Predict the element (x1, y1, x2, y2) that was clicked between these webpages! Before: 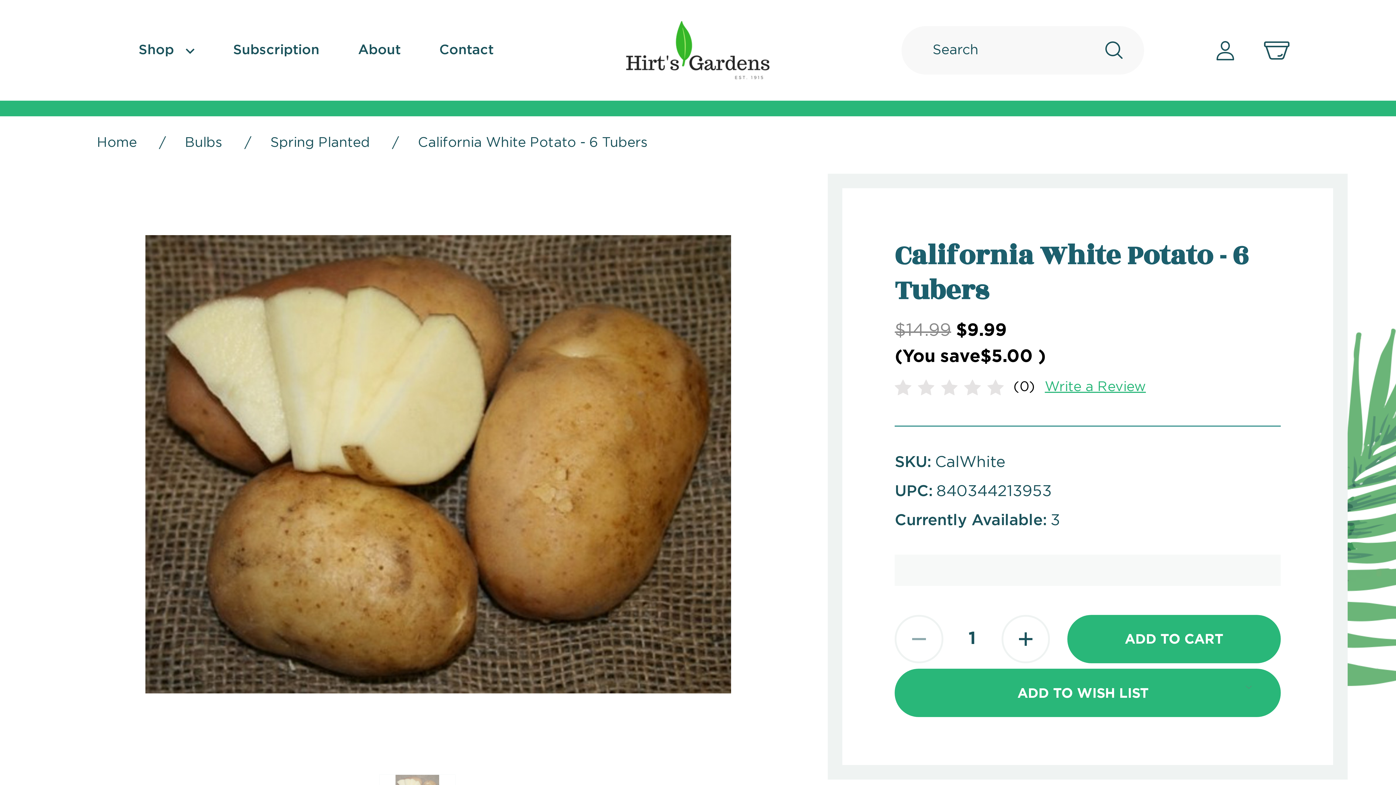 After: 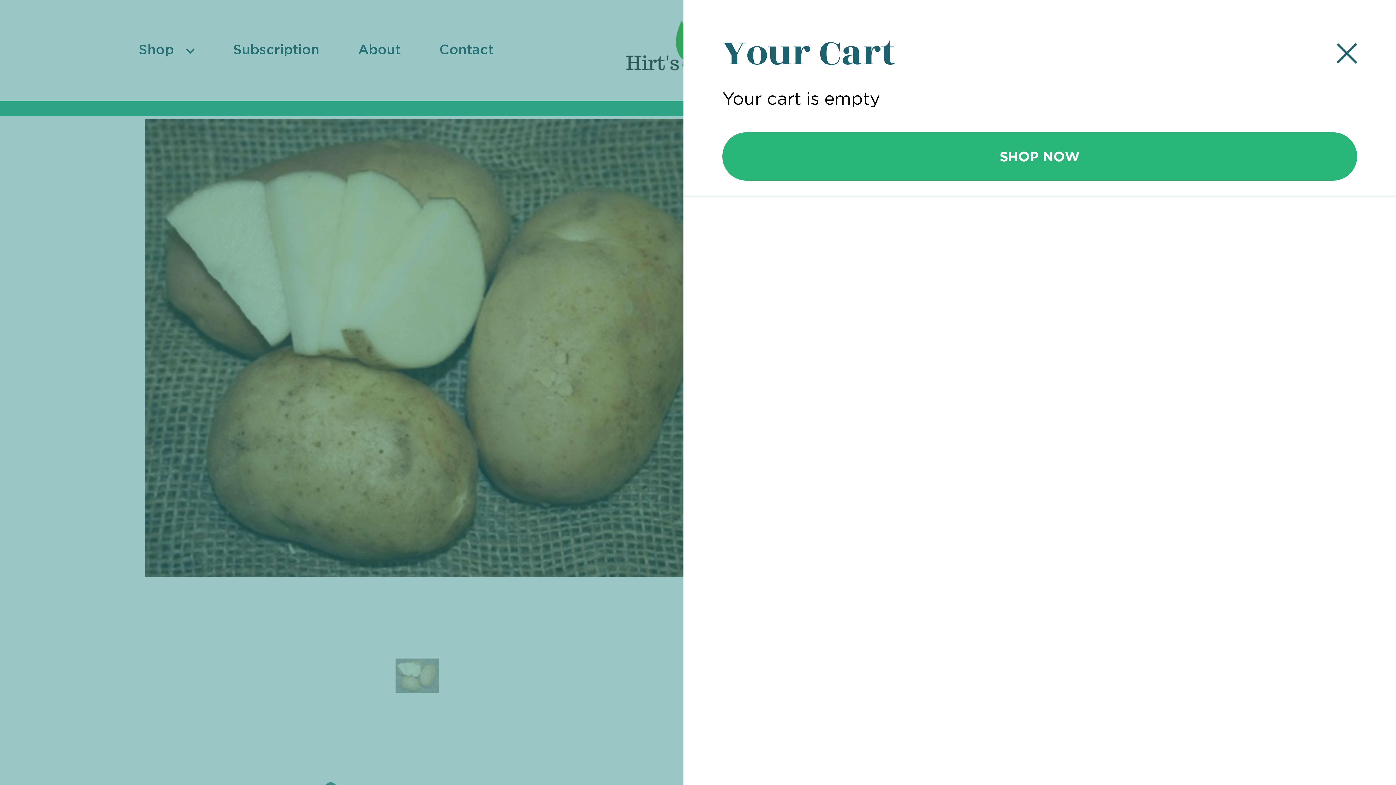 Action: bbox: (1264, 38, 1289, 61)